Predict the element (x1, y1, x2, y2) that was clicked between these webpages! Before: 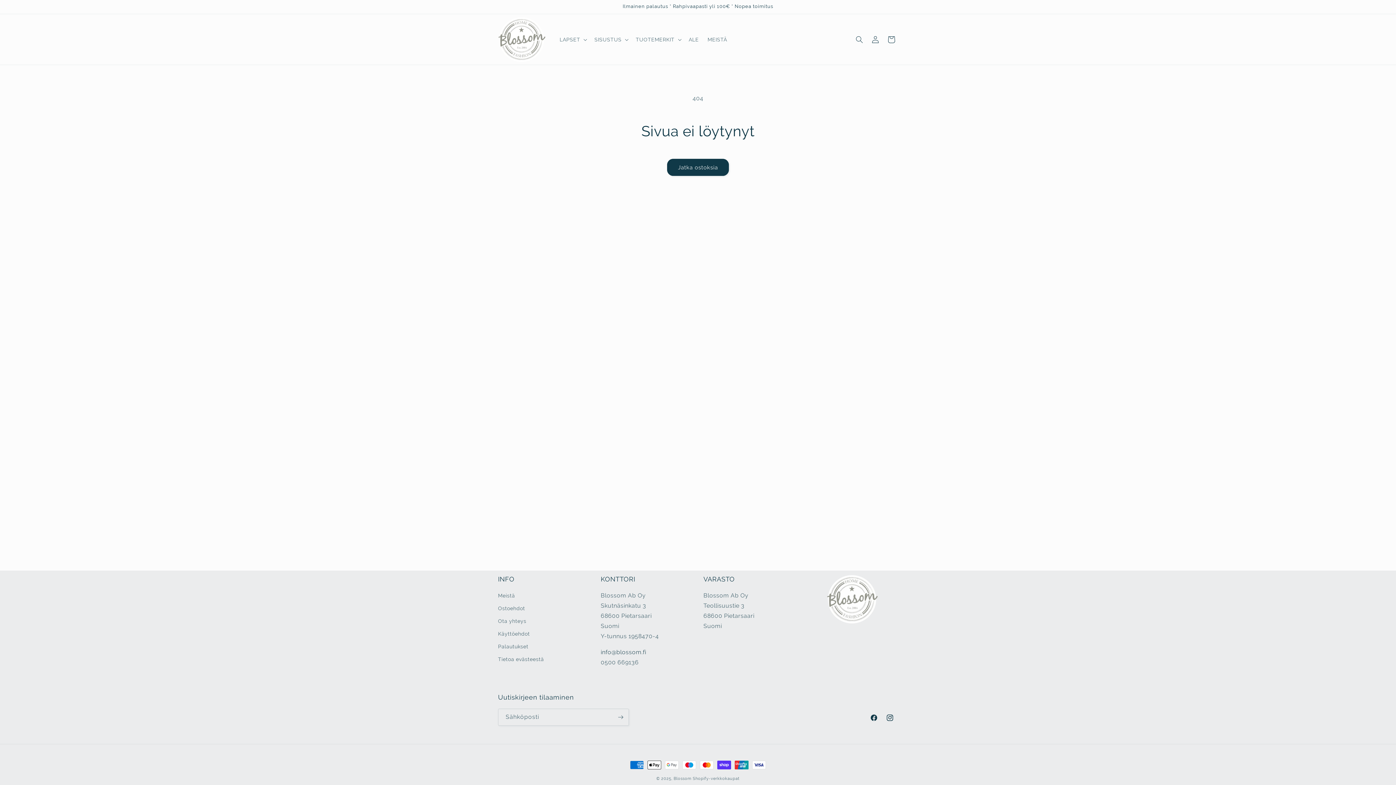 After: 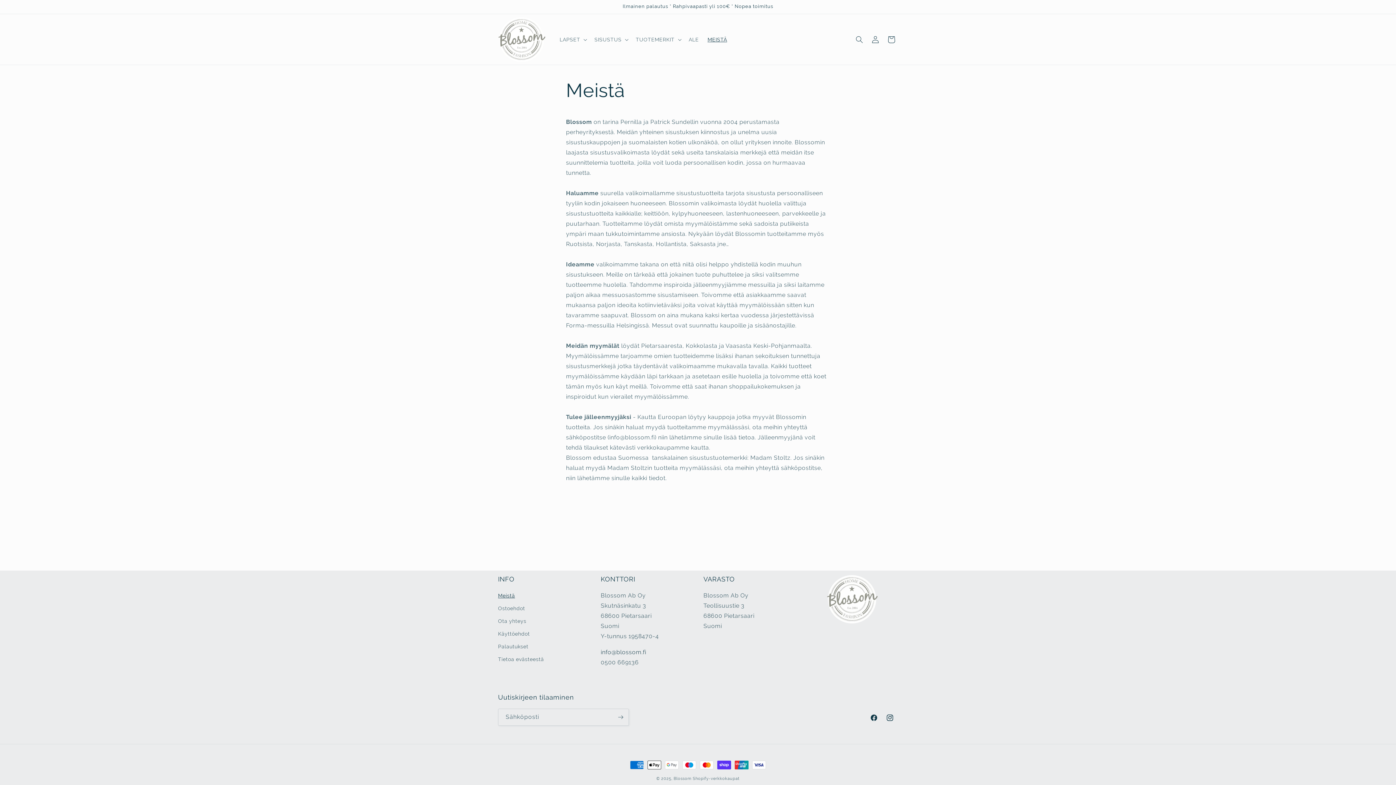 Action: label: MEISTÄ bbox: (703, 31, 731, 47)